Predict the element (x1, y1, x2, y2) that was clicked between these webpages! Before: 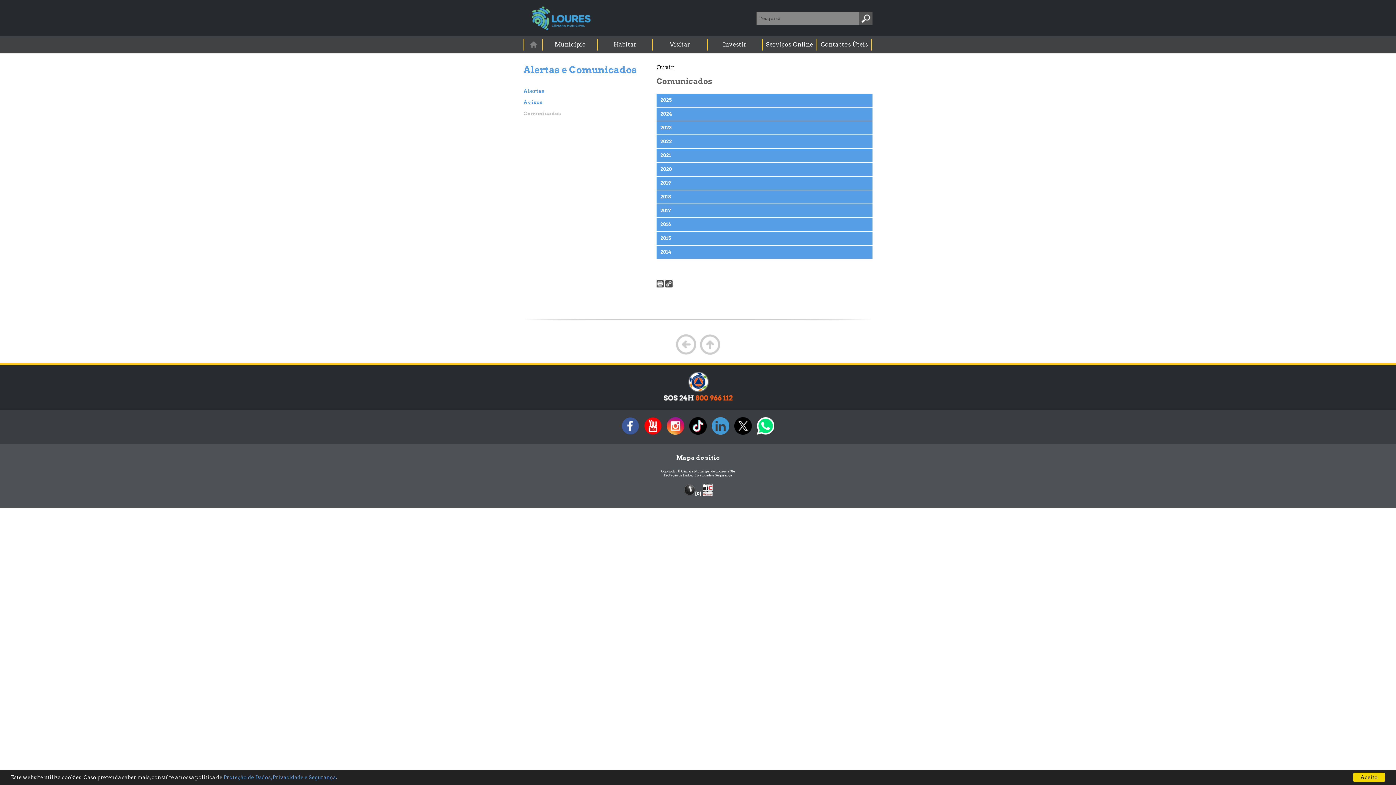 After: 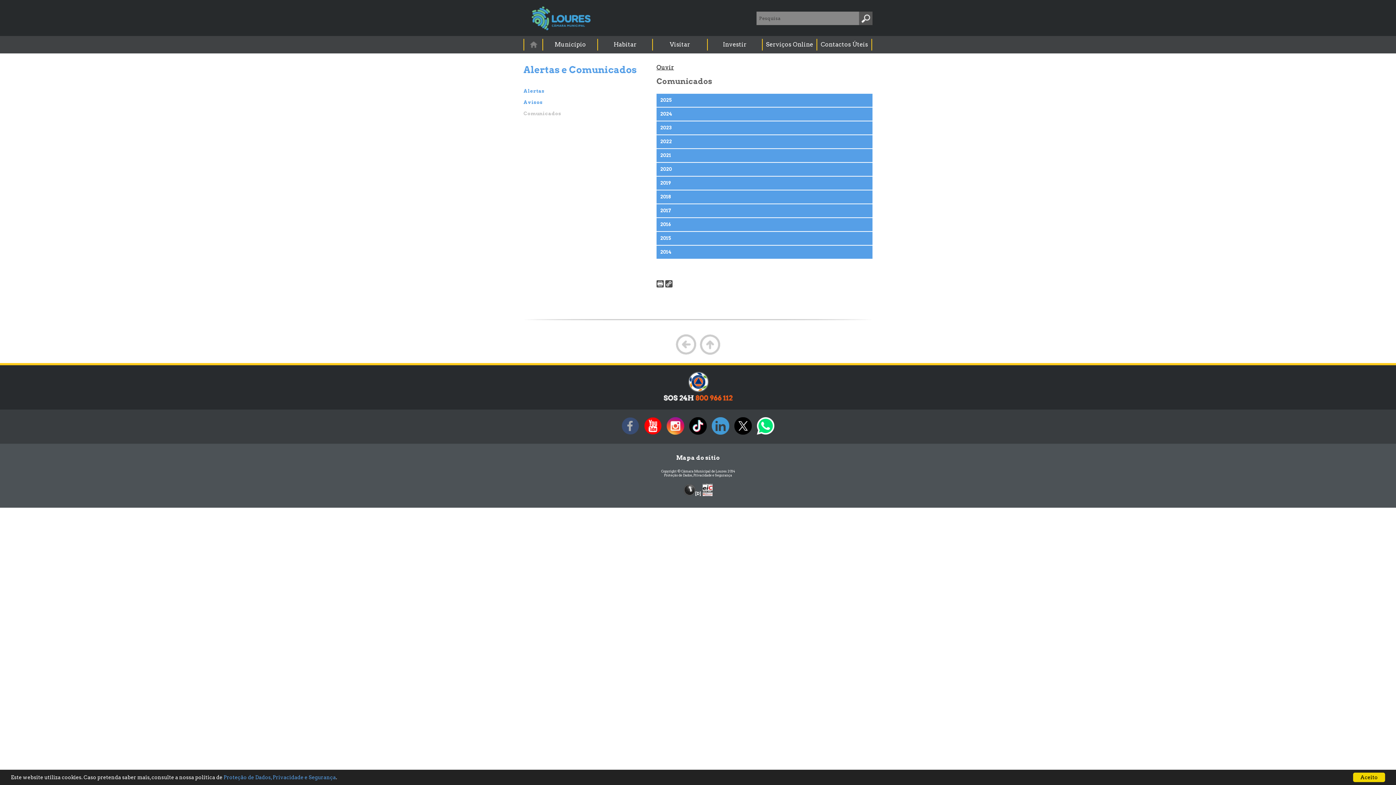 Action: bbox: (620, 431, 641, 438)